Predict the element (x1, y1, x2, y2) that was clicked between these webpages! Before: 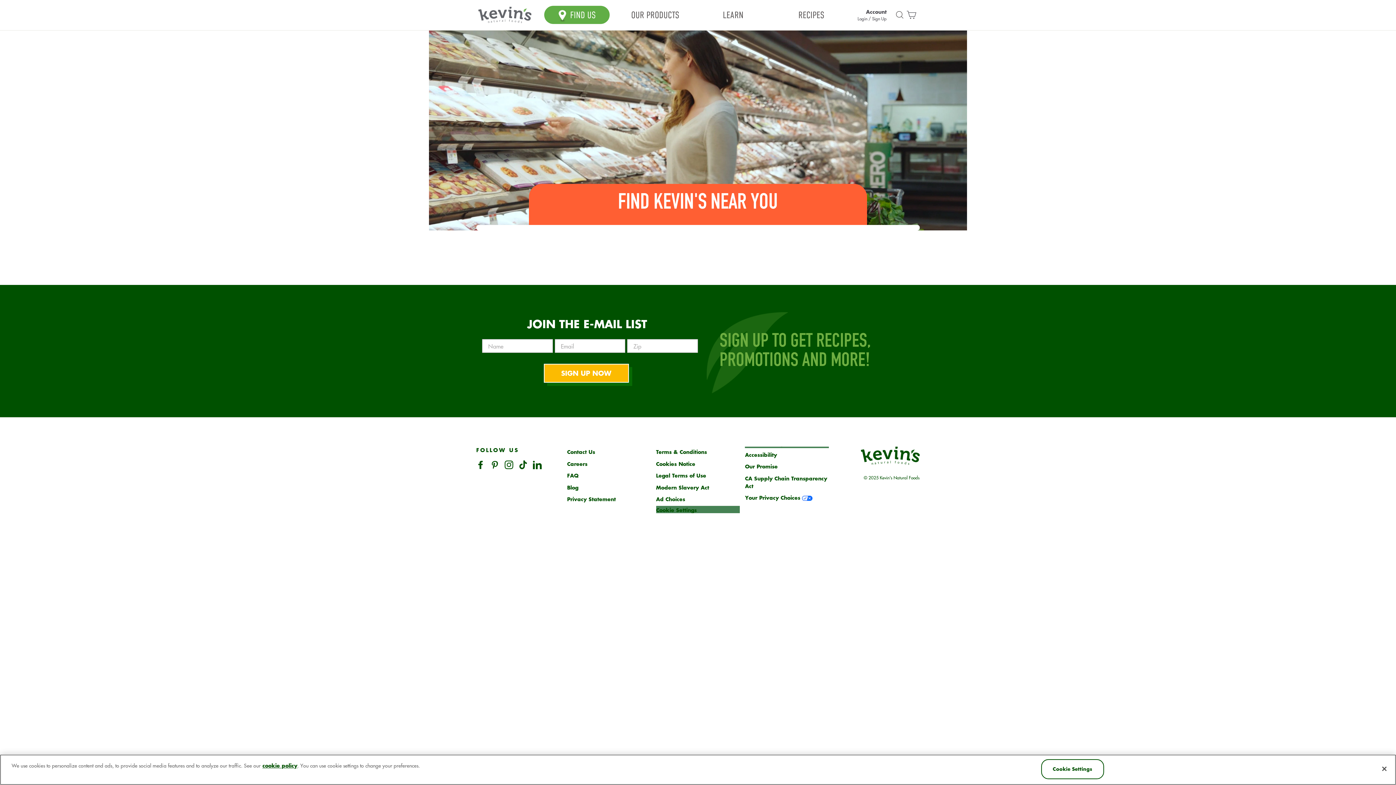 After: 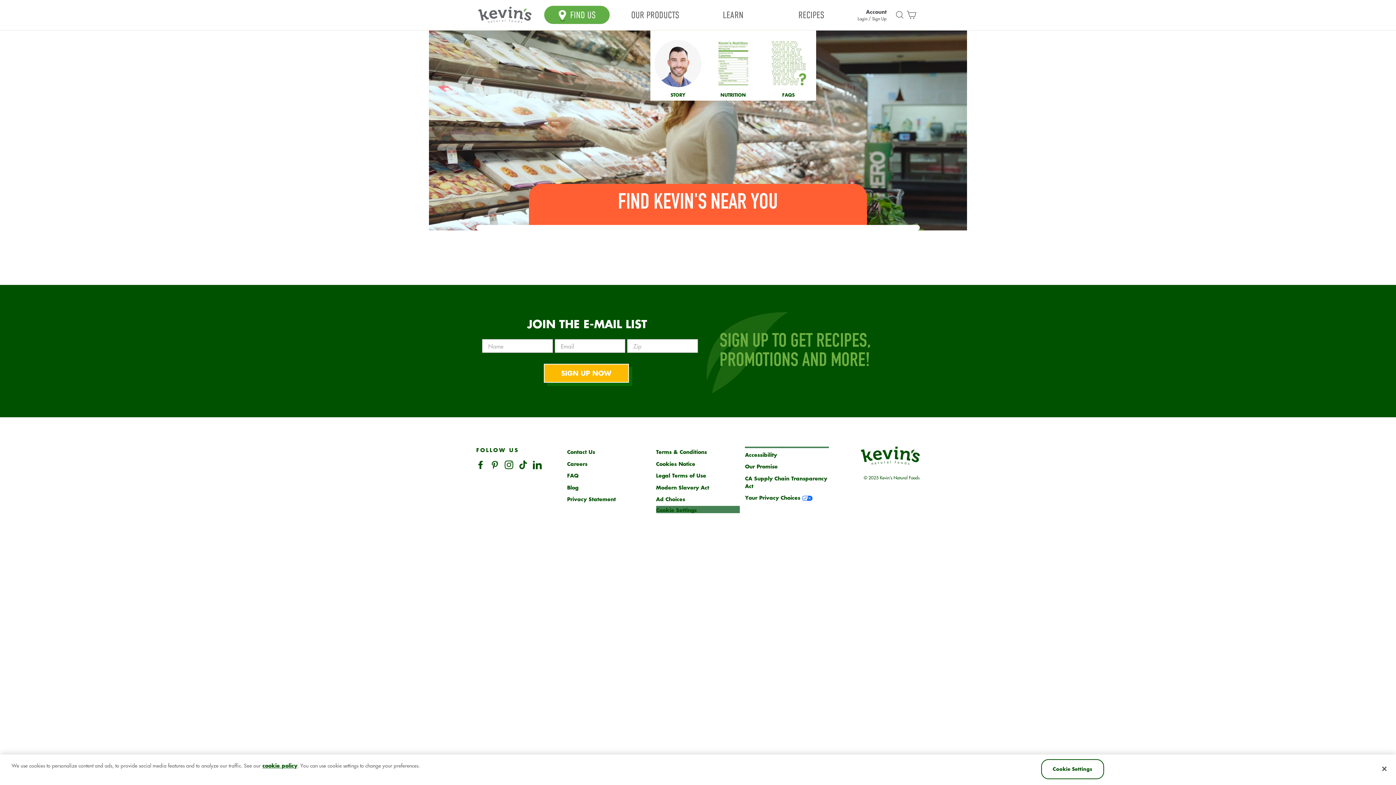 Action: bbox: (700, 5, 766, 24) label: LEARN